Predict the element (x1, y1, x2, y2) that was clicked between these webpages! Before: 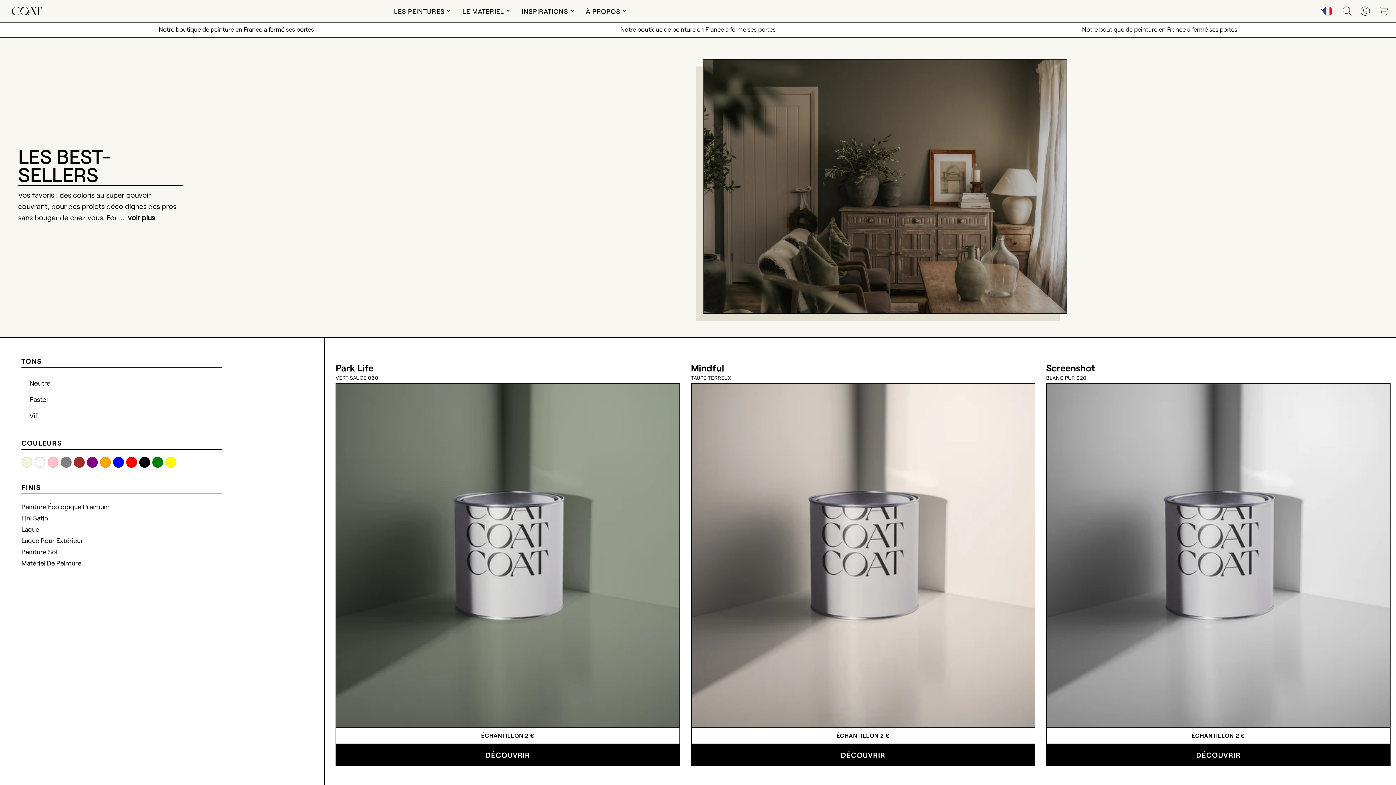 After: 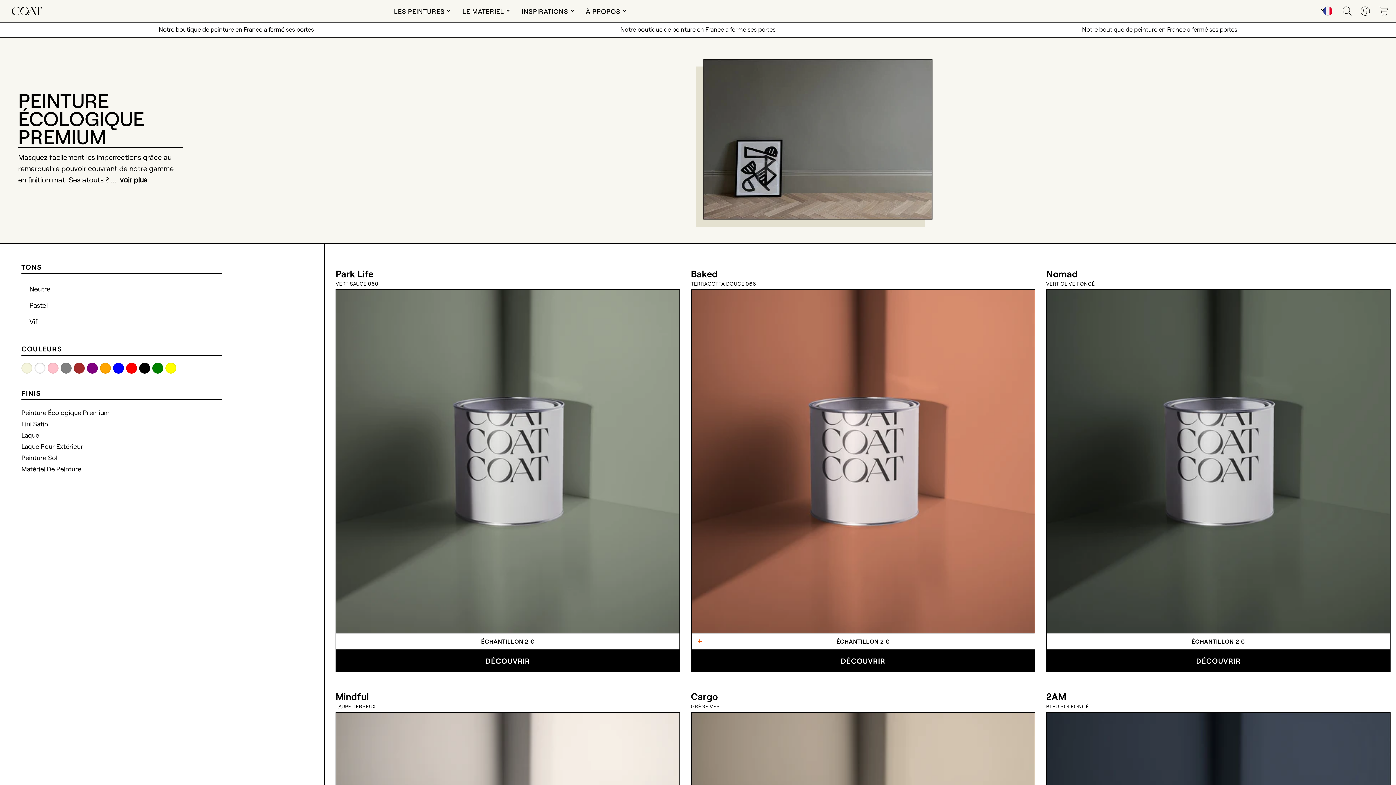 Action: bbox: (620, 25, 775, 32) label: Notre boutique de peinture en France a fermé ses portes